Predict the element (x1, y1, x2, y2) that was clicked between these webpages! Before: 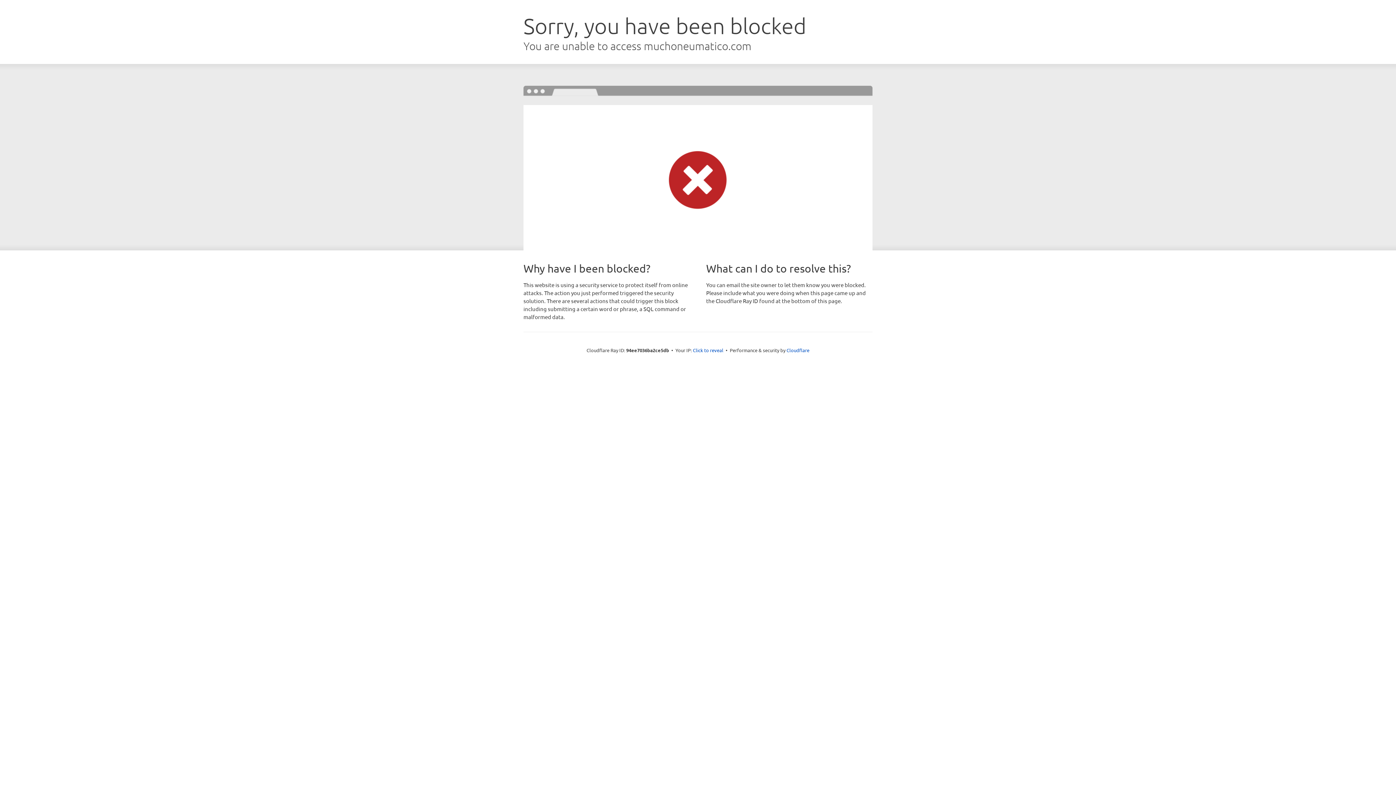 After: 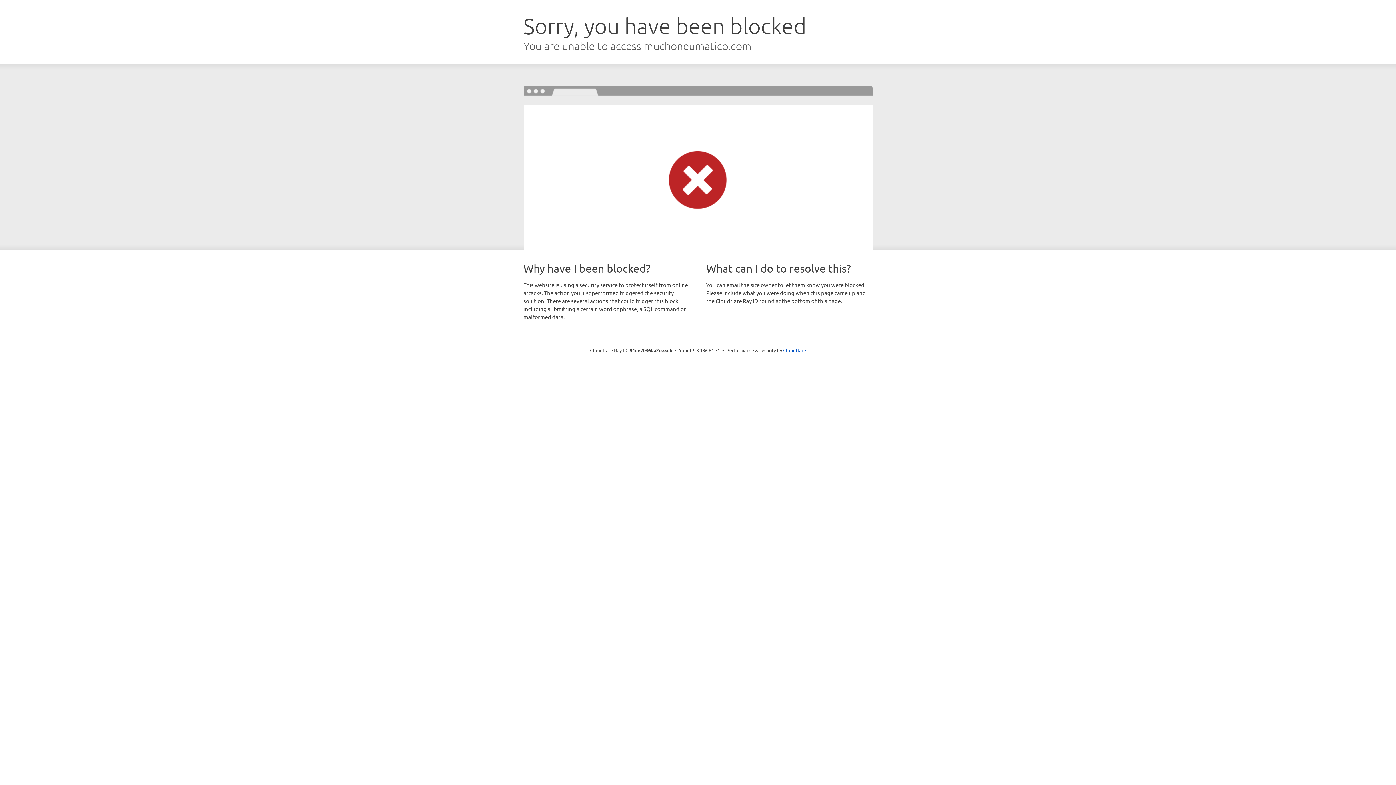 Action: label: Click to reveal bbox: (693, 346, 723, 353)